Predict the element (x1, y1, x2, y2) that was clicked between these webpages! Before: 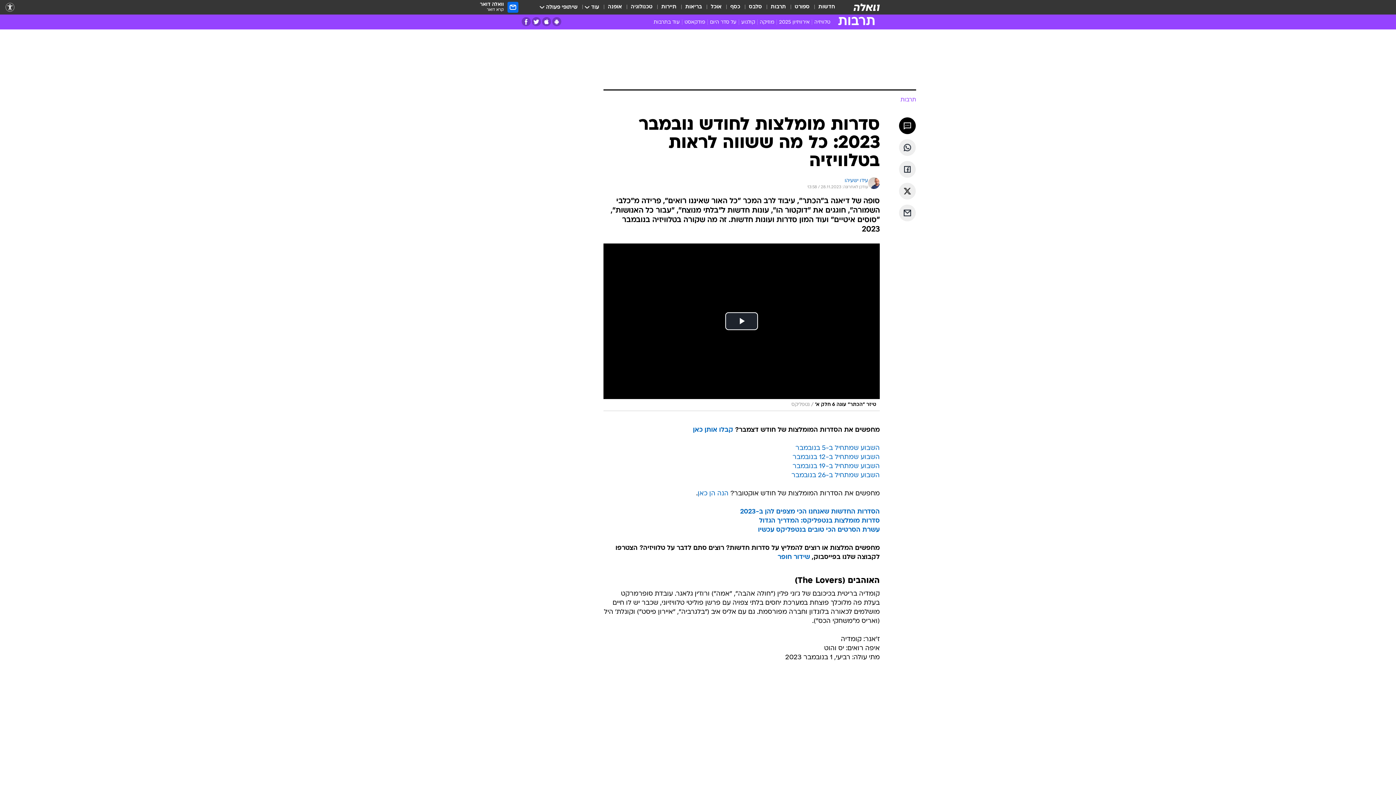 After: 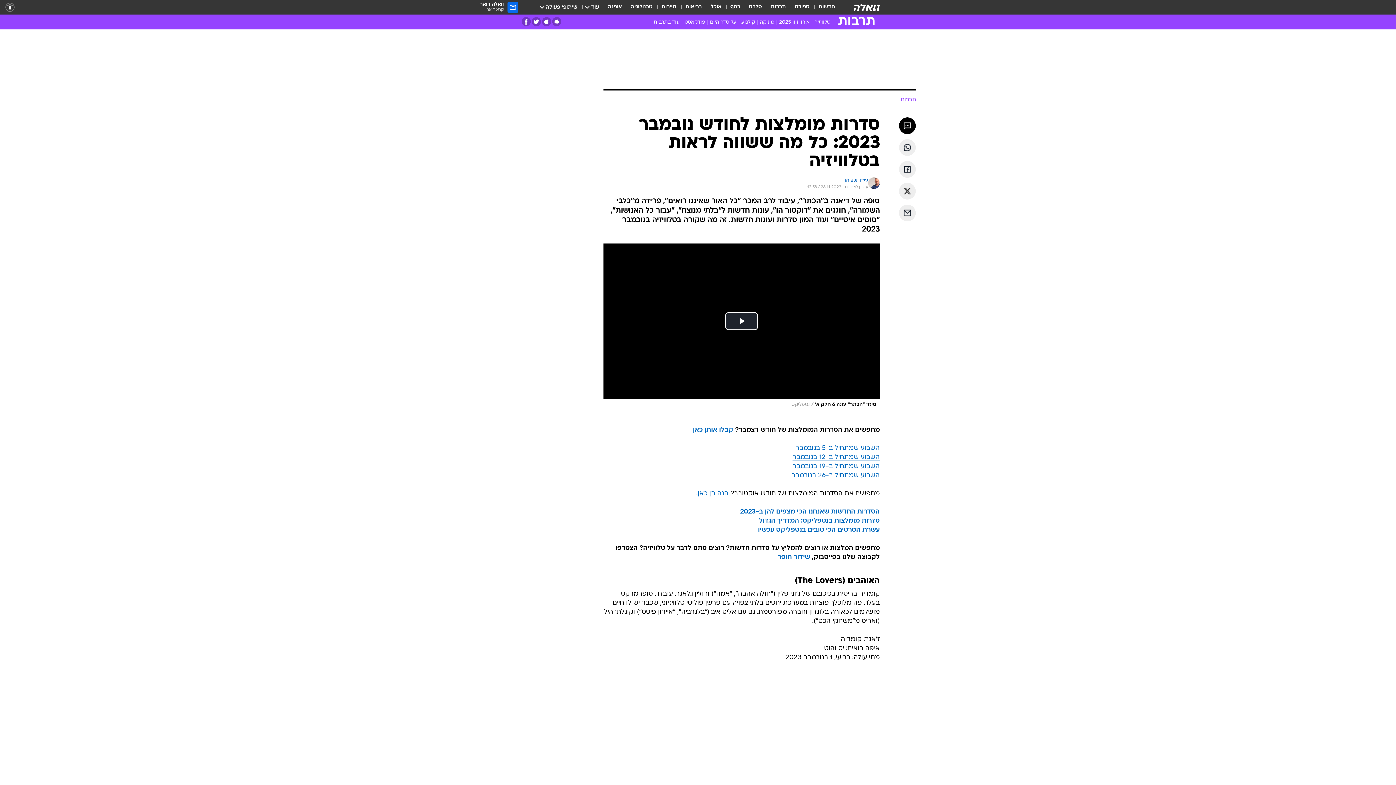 Action: bbox: (792, 454, 880, 460) label: השבוע שמתחיל ב-12 בנובמבר